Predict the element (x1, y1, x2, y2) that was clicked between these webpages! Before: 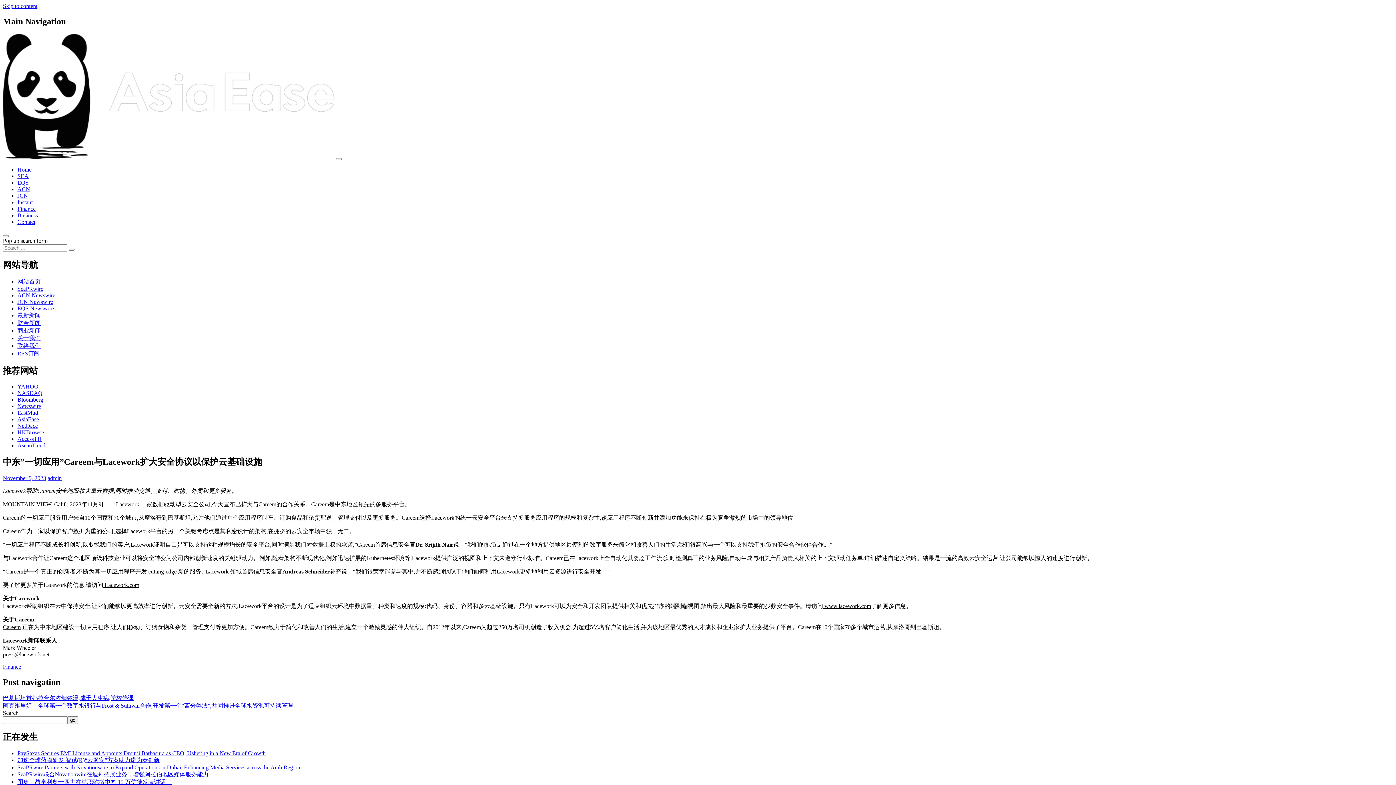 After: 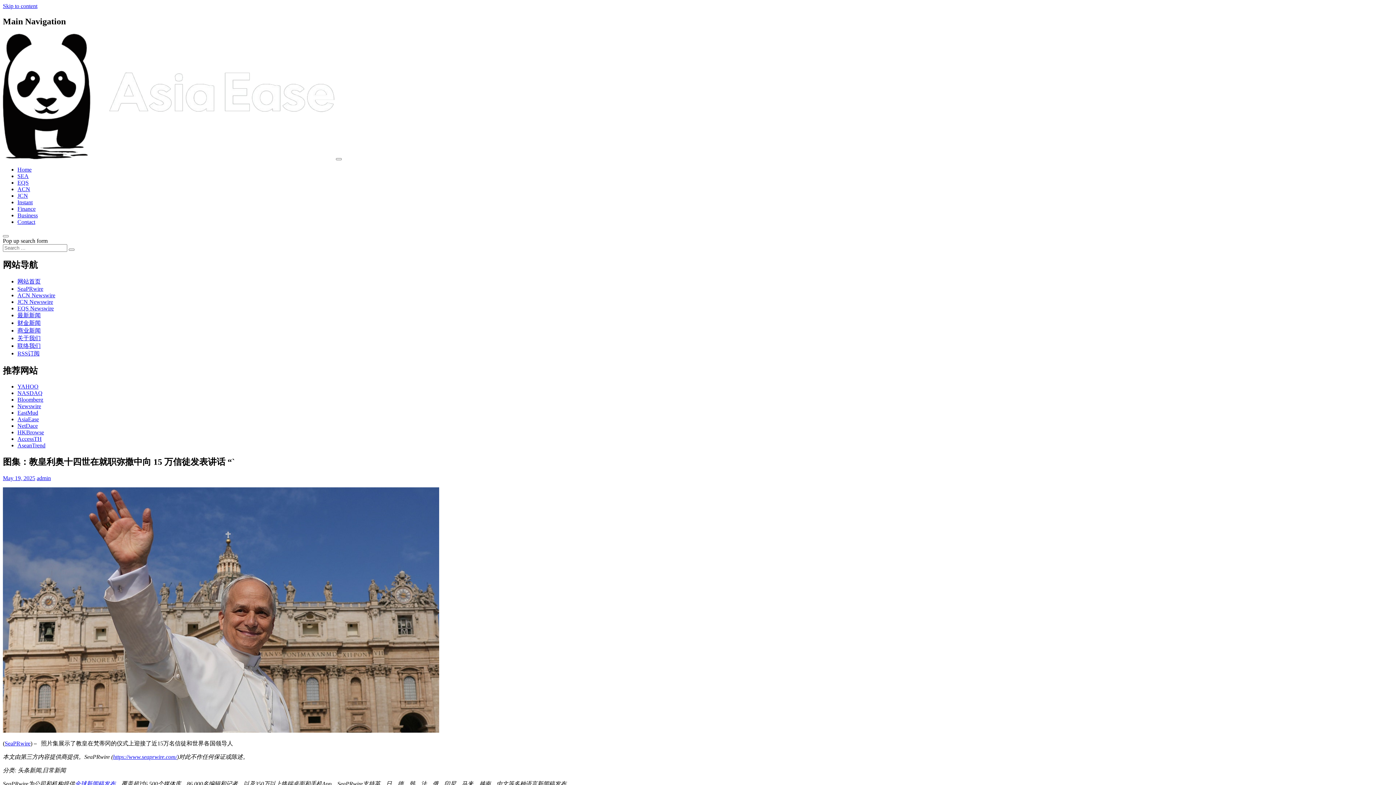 Action: bbox: (17, 779, 171, 785) label: 图集：教皇利奥十四世在就职弥撒中向 15 万信徒发表讲话 “`